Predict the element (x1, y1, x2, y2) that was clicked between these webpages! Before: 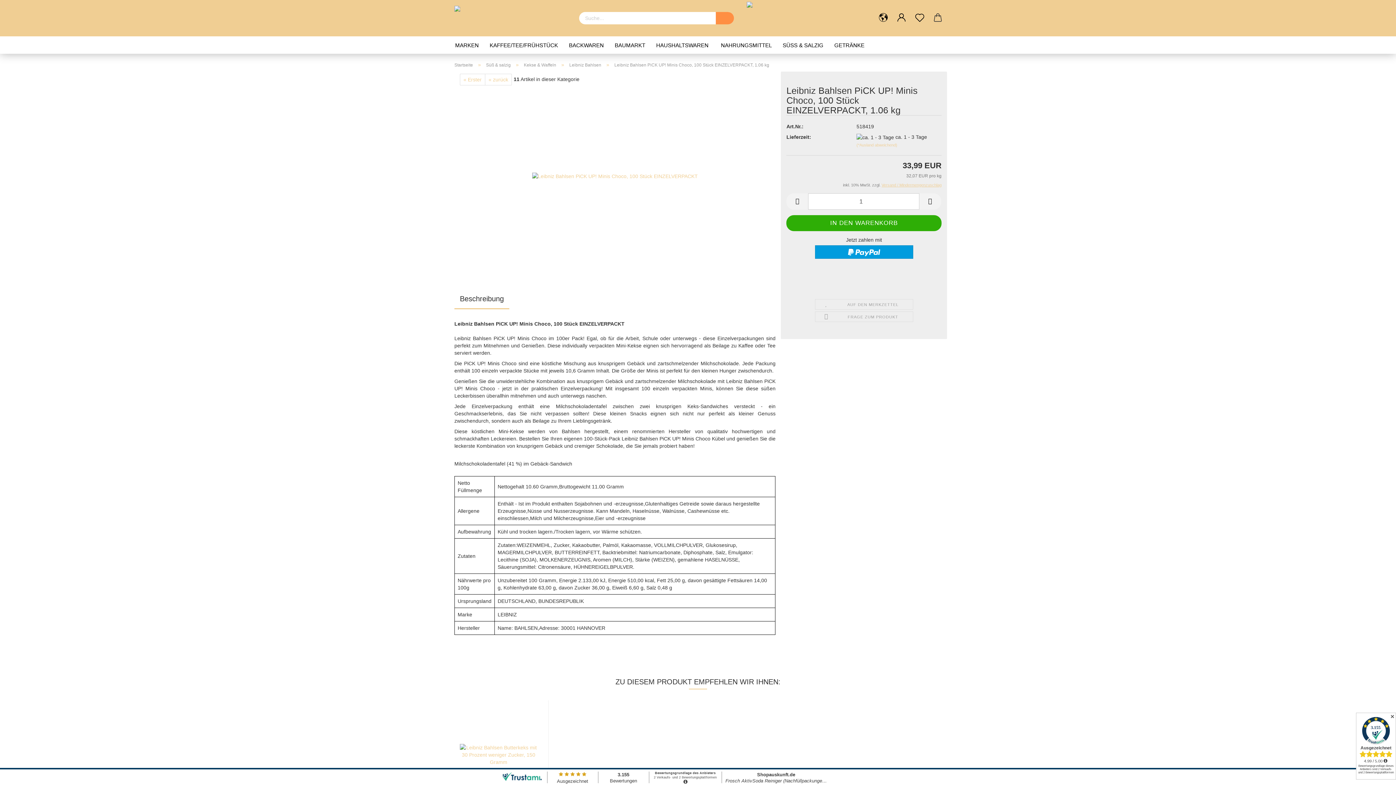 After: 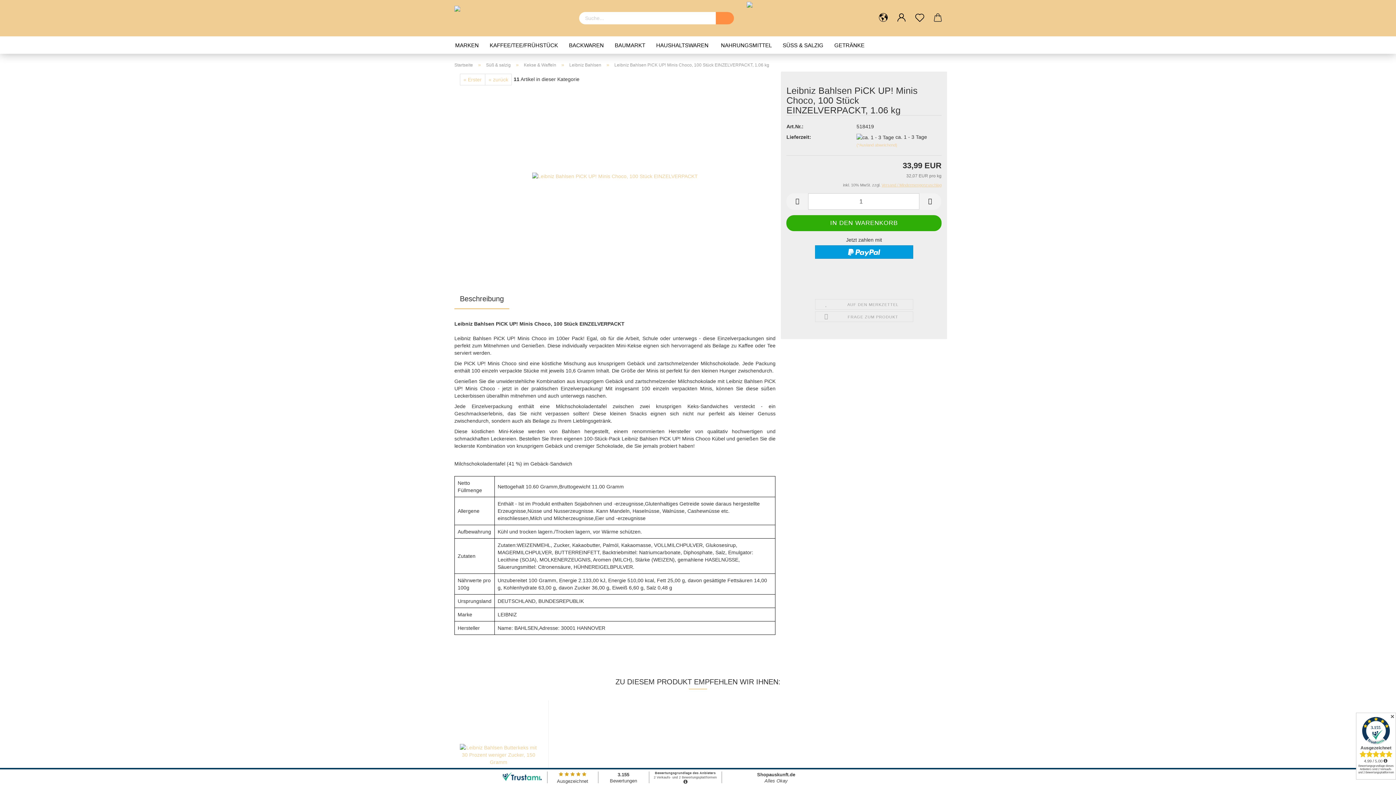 Action: label: Beschreibung bbox: (454, 290, 509, 308)